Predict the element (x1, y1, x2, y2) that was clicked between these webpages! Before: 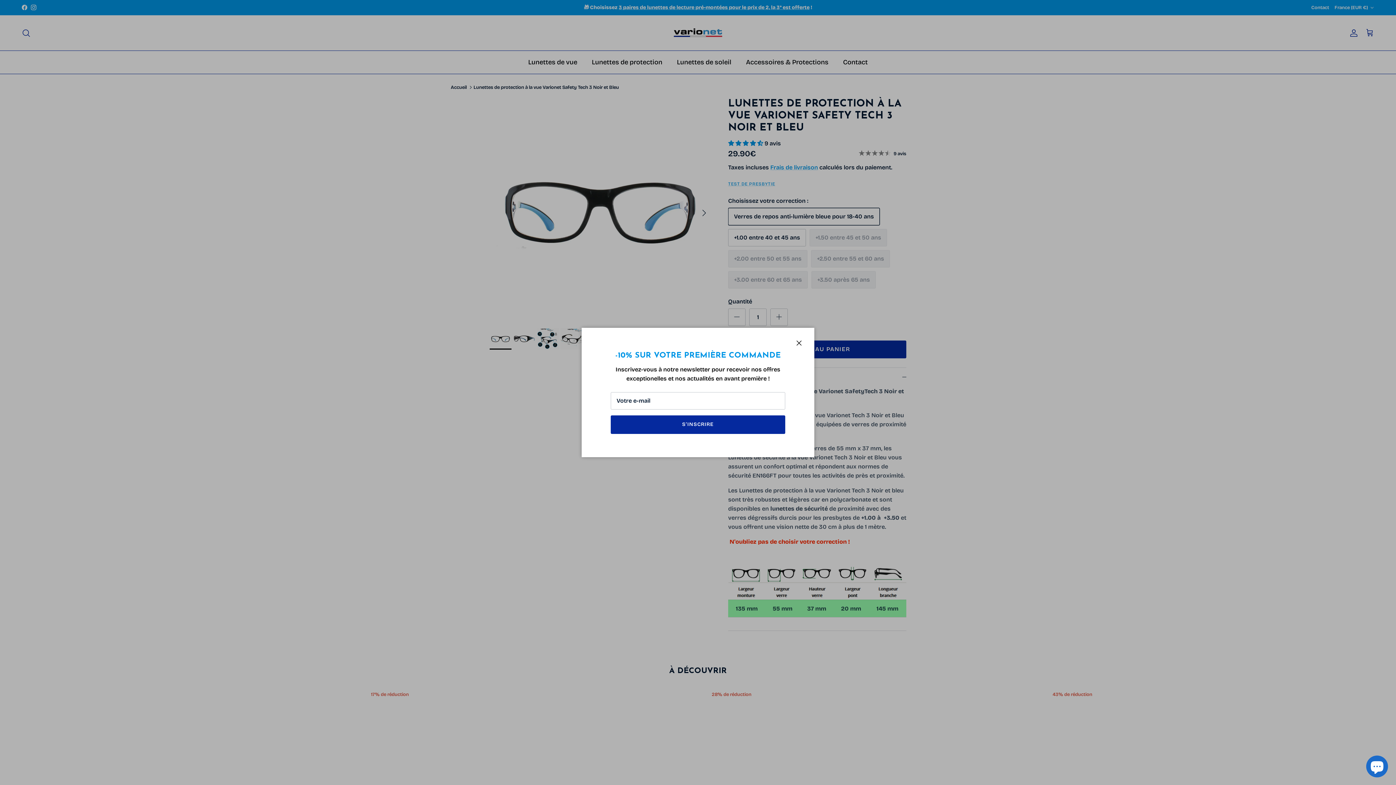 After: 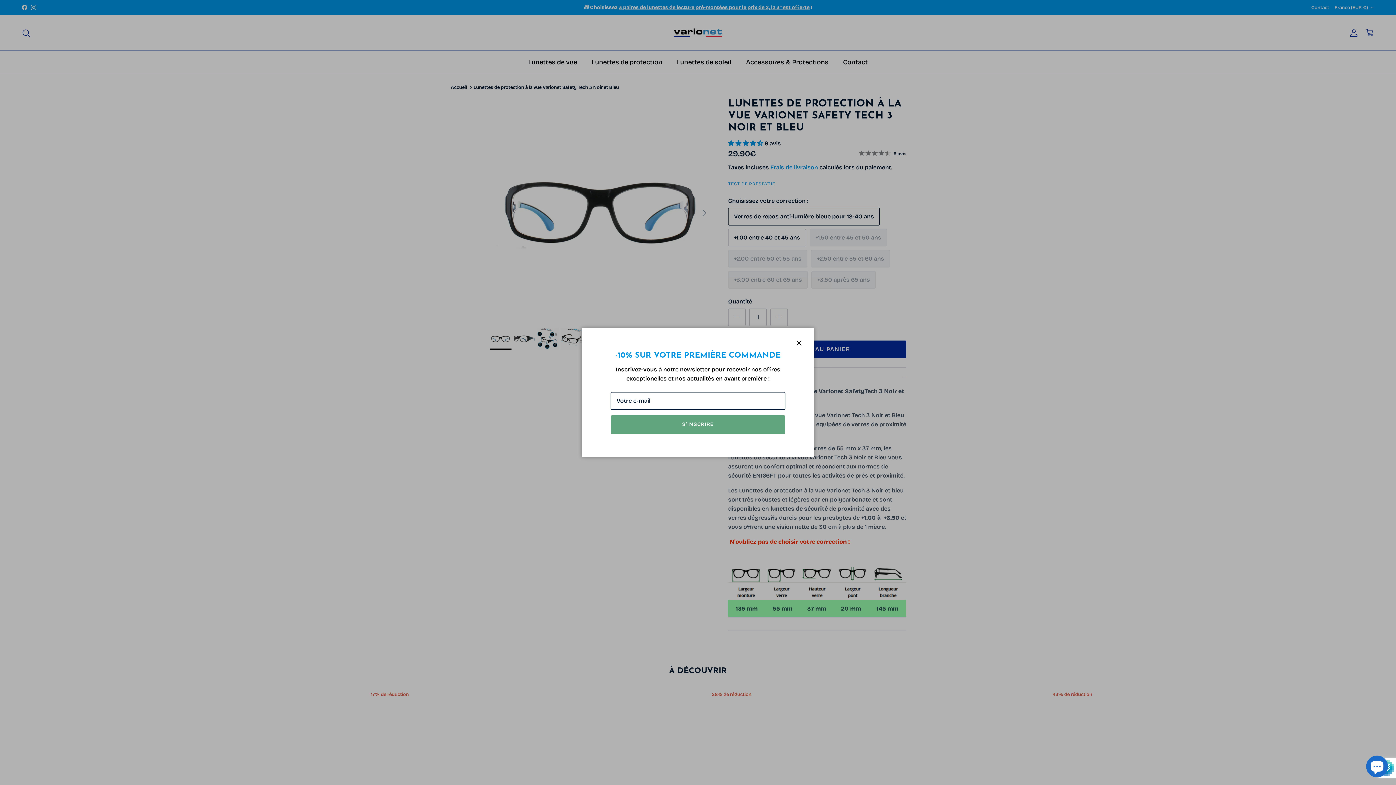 Action: bbox: (610, 415, 785, 434) label: S’INSCRIRE